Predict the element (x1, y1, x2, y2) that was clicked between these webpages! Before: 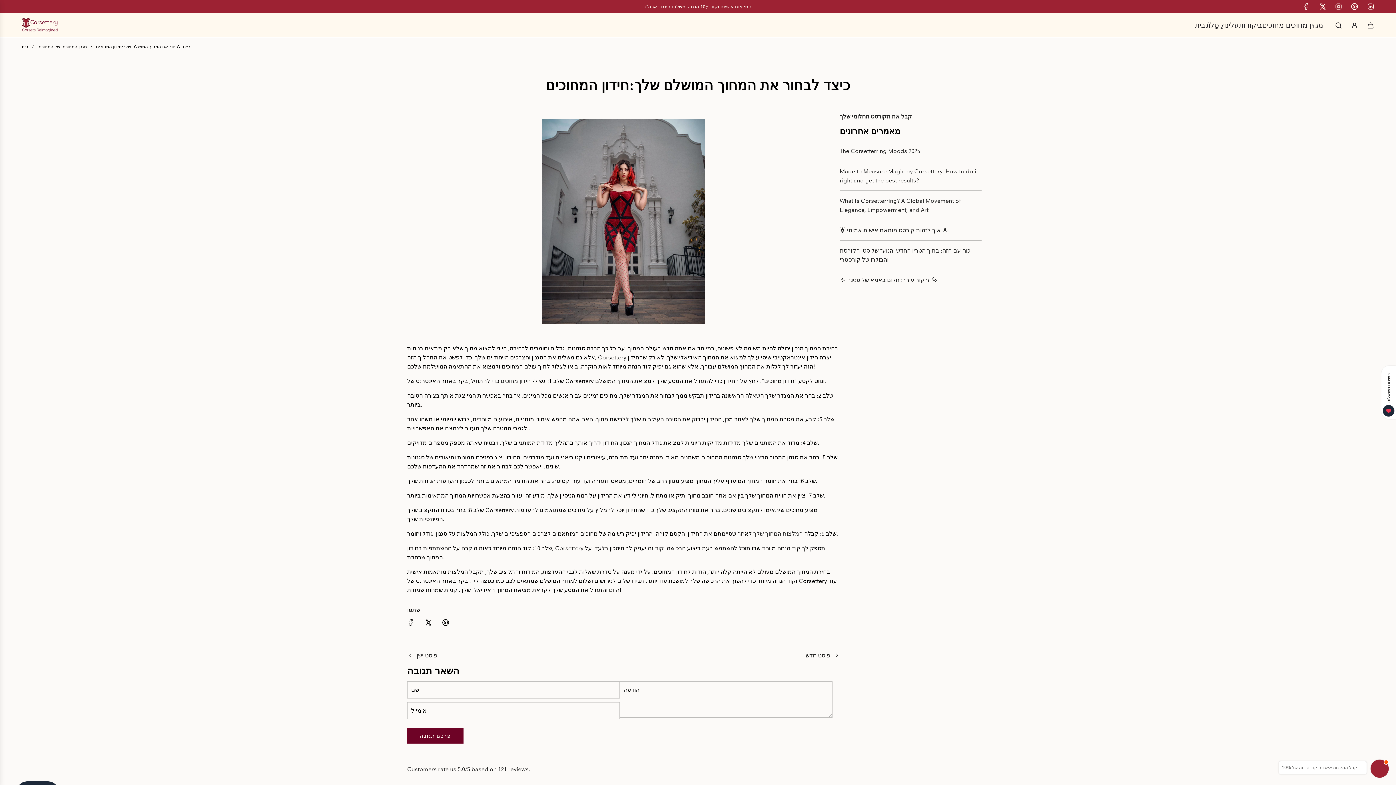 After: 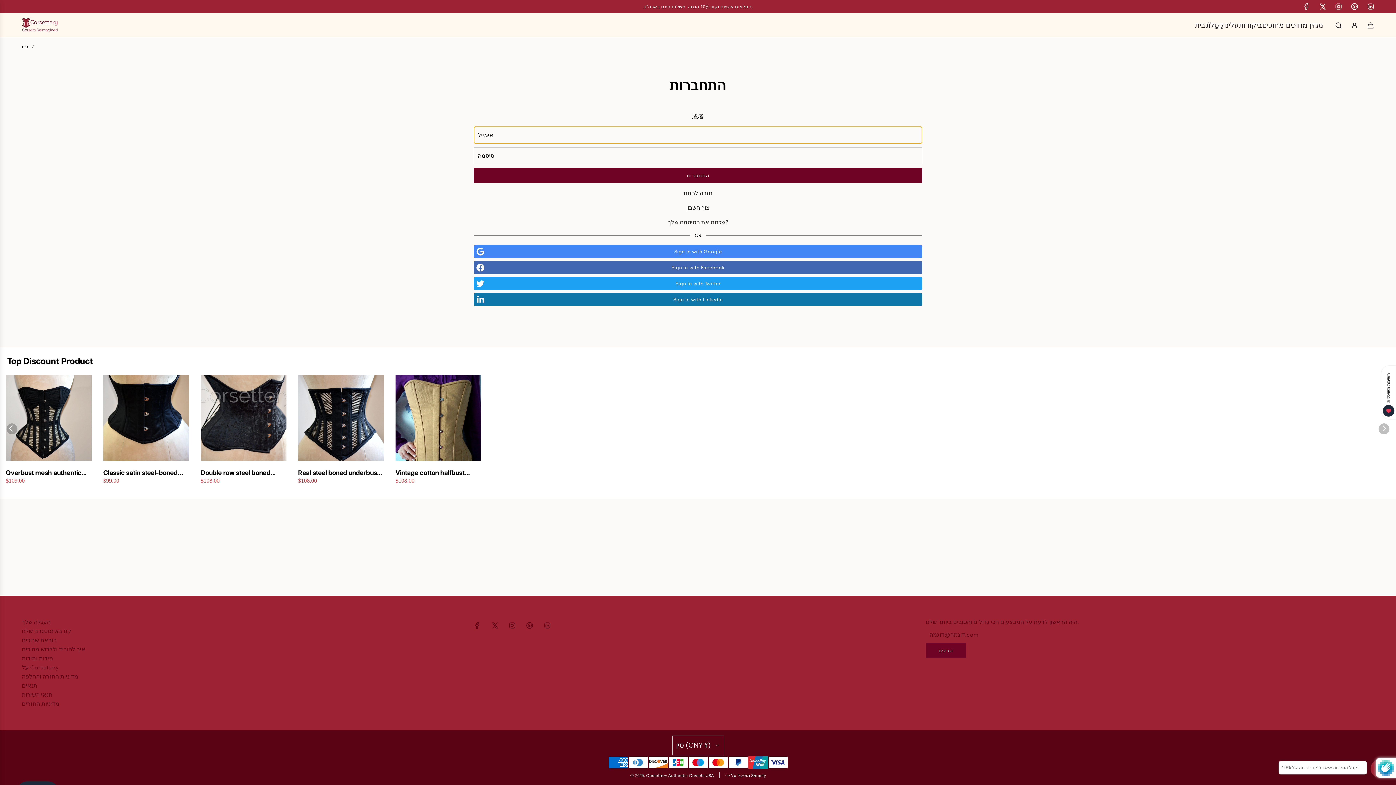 Action: bbox: (1346, 17, 1362, 33) label: התחבר